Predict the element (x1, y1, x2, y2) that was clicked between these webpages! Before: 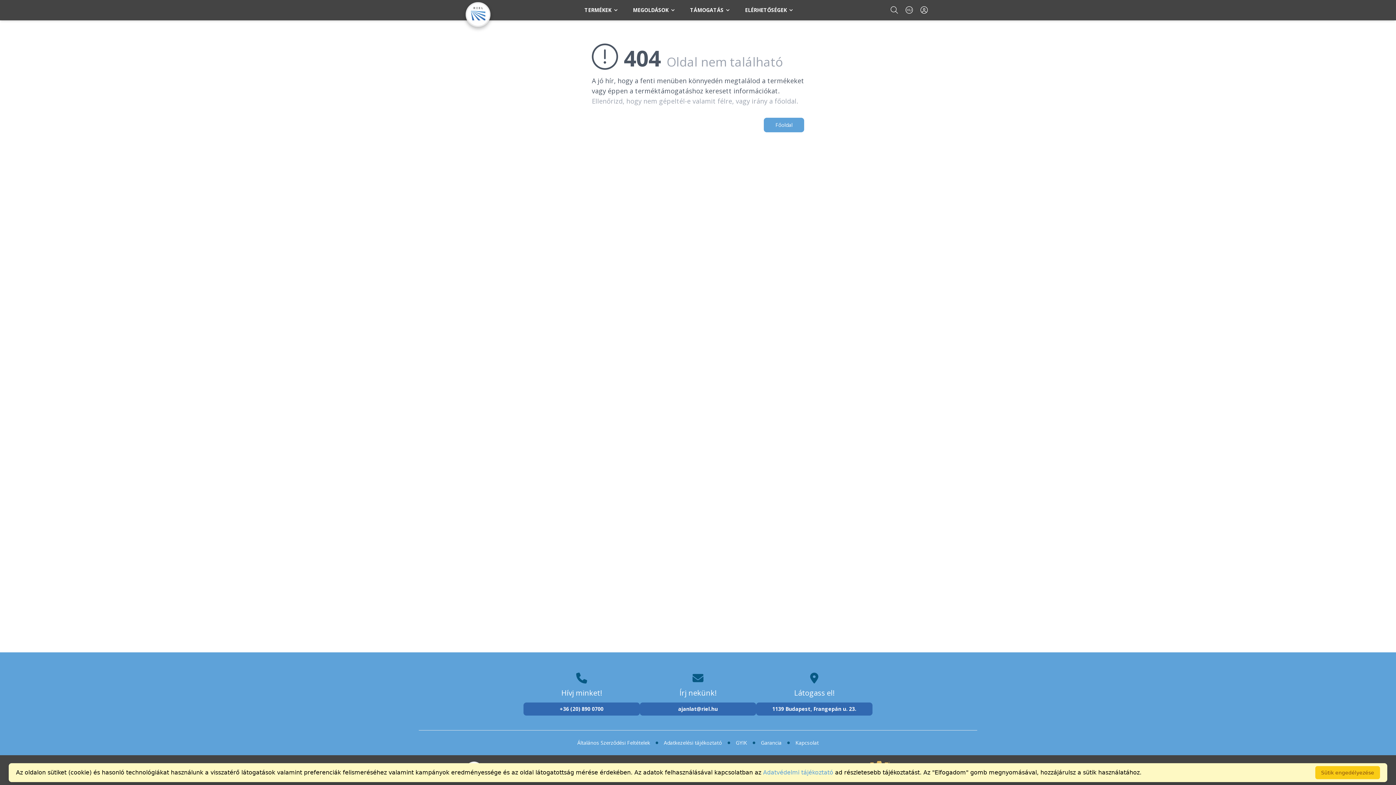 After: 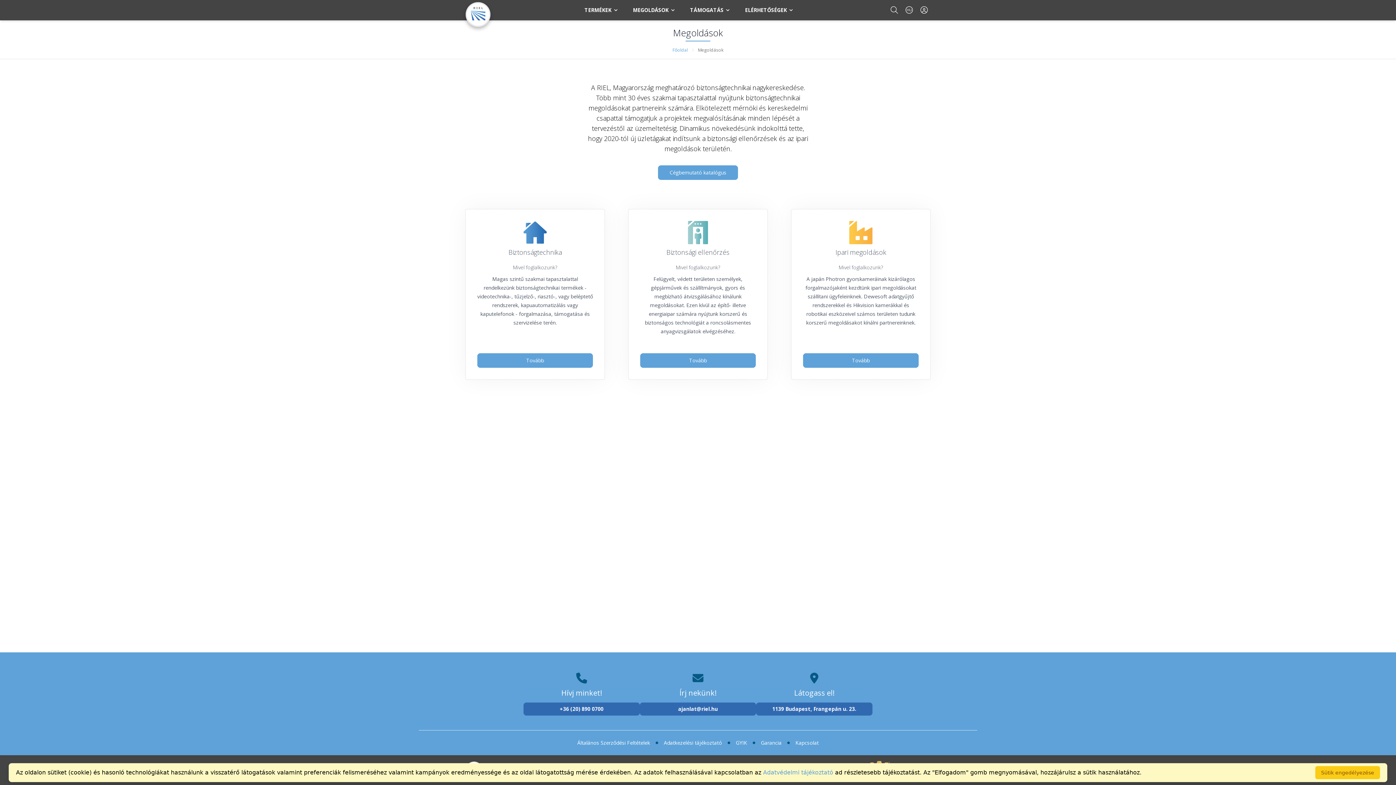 Action: label: MEGOLDÁSOK bbox: (633, 6, 668, 13)